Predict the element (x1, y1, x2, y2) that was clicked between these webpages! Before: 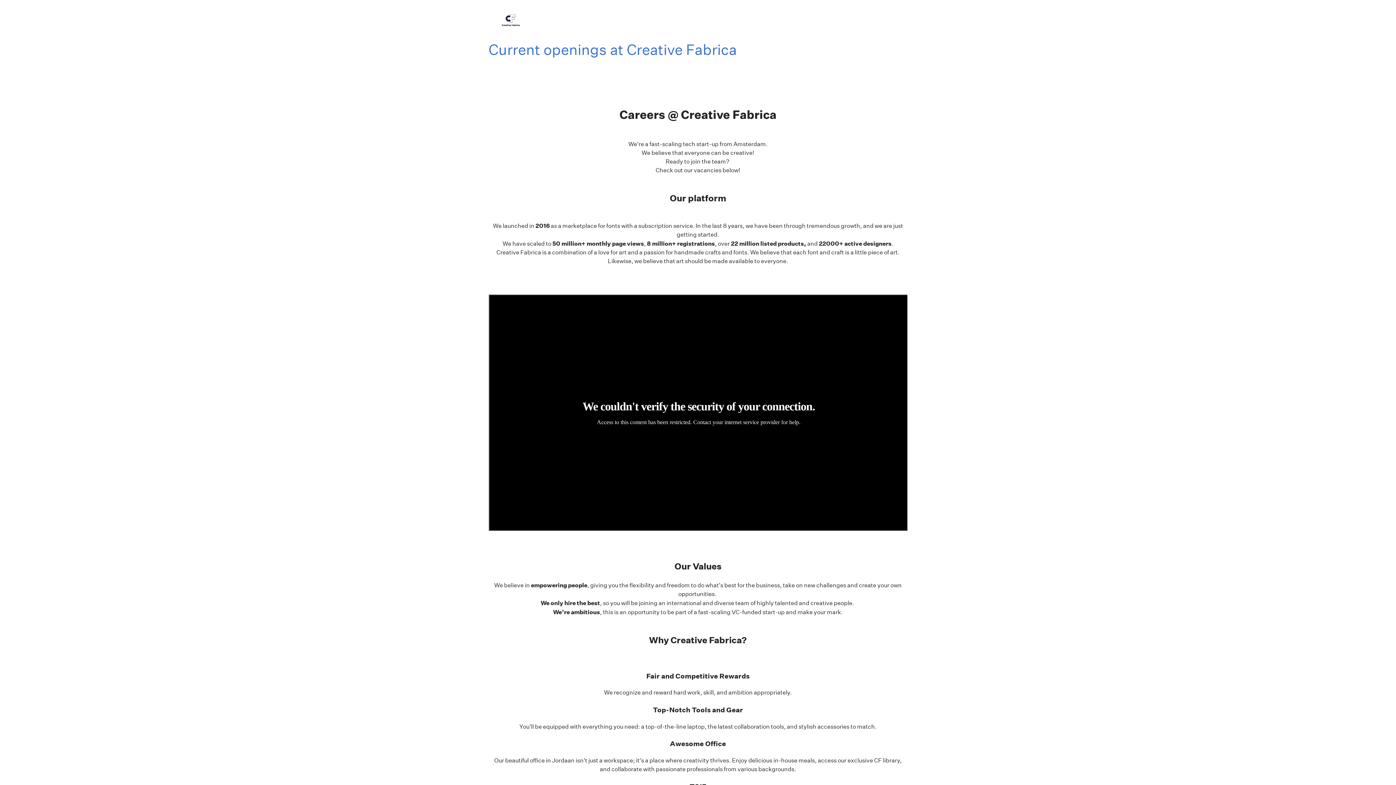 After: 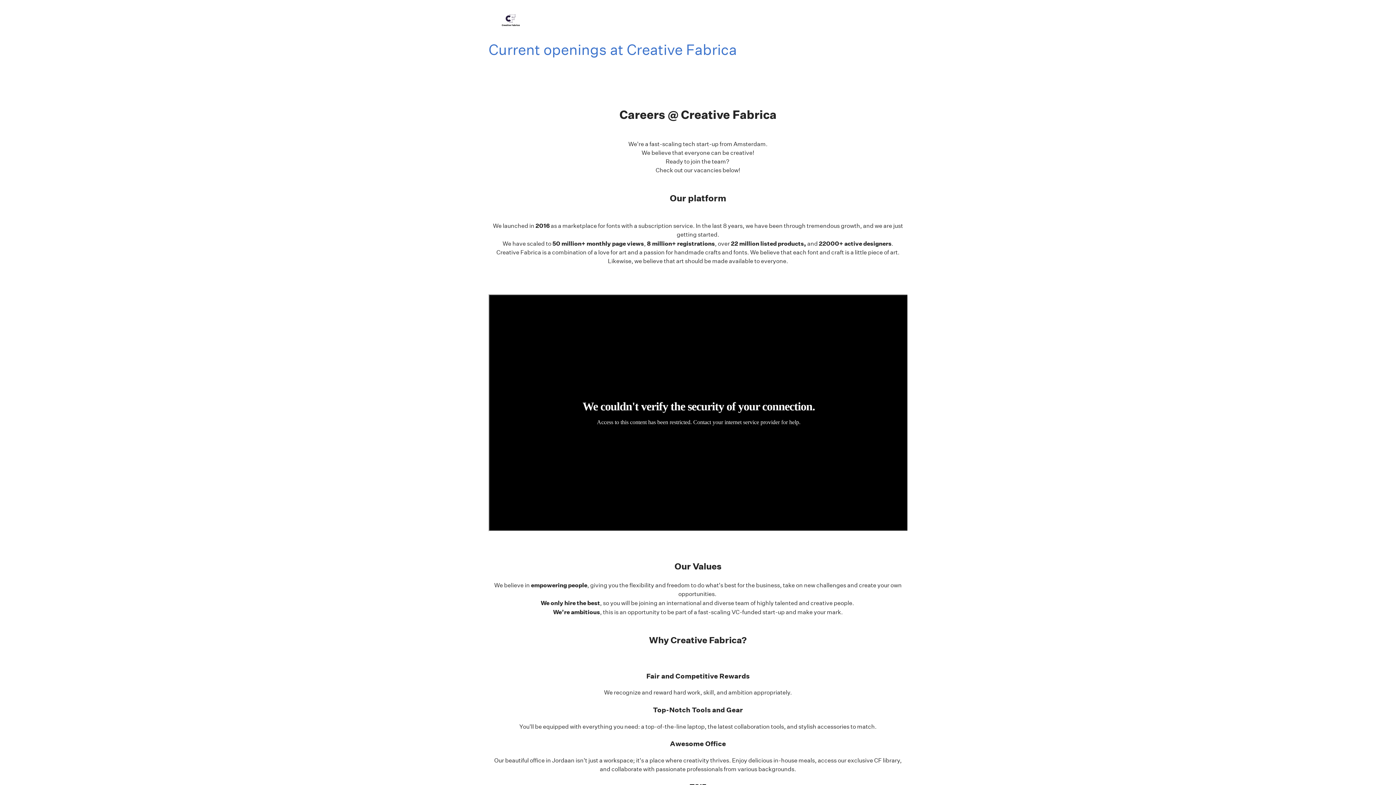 Action: bbox: (488, 26, 533, 33)